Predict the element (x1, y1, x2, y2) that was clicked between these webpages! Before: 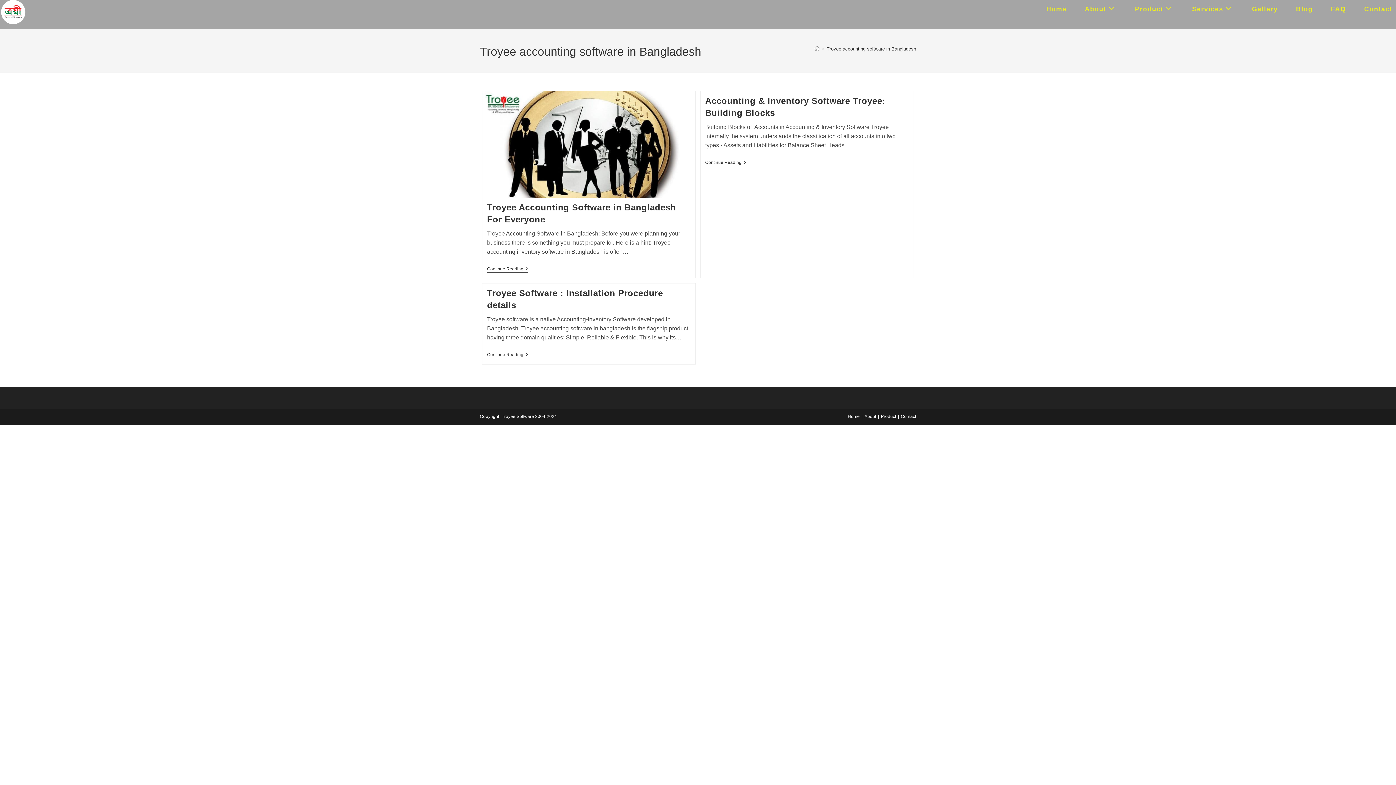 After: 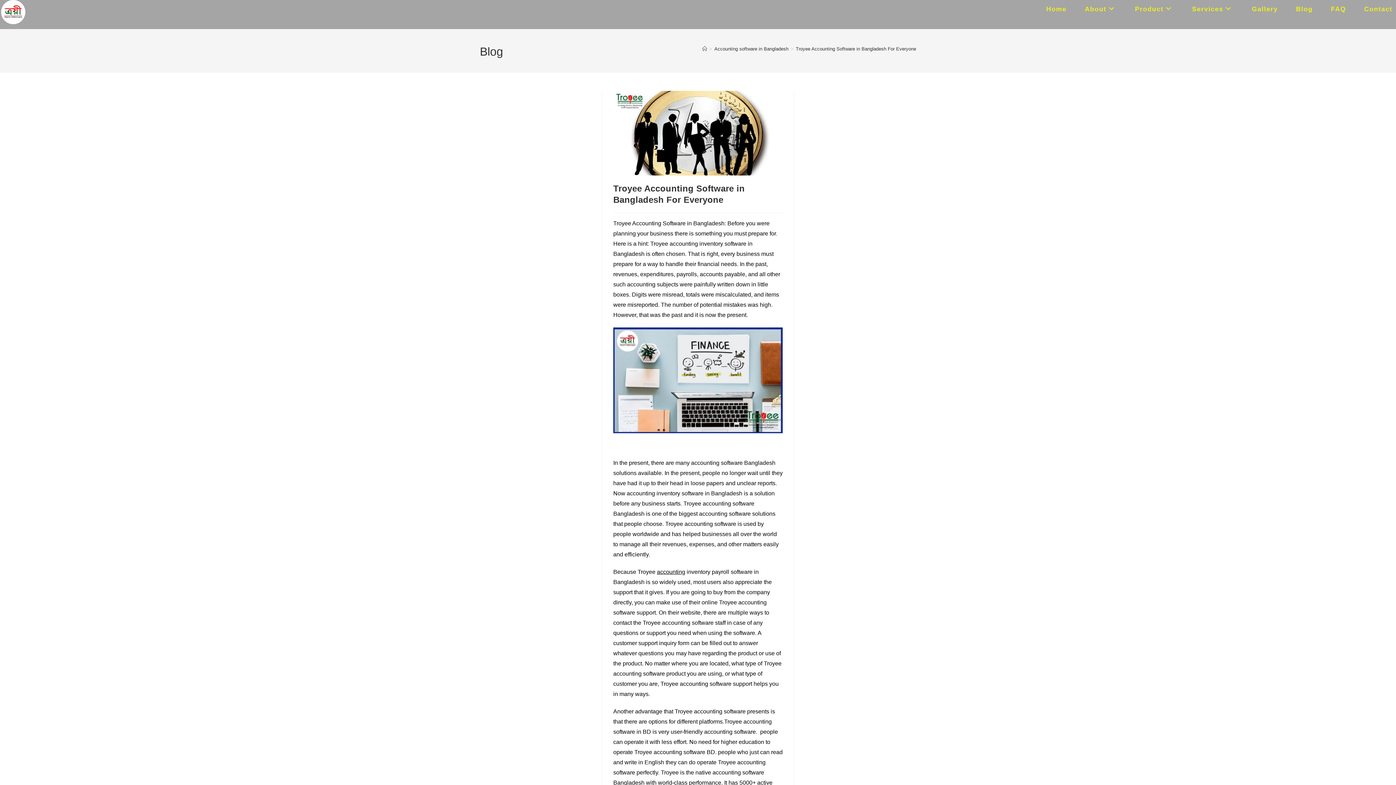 Action: label: Continue Reading
Troyee Accounting Software In Bangladesh For Everyone bbox: (487, 266, 528, 272)